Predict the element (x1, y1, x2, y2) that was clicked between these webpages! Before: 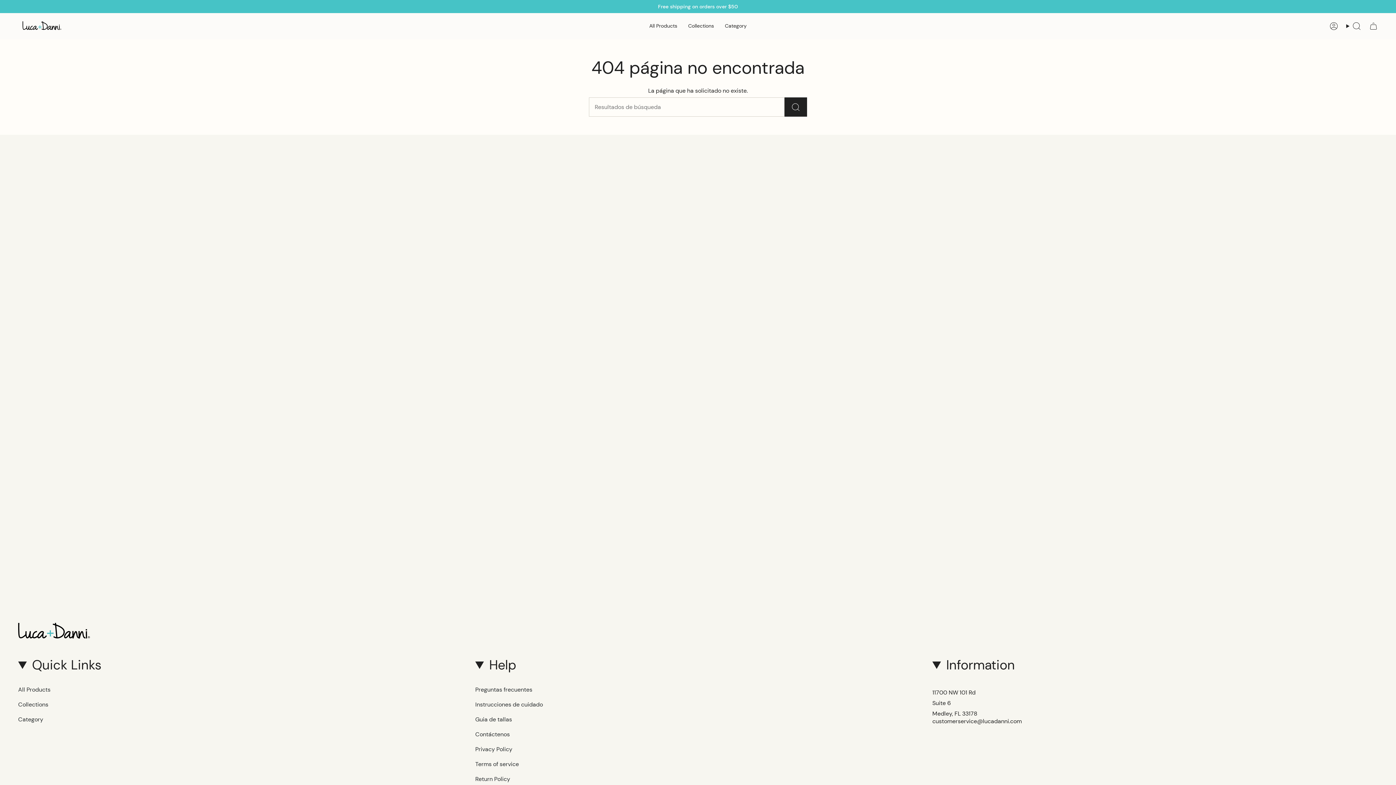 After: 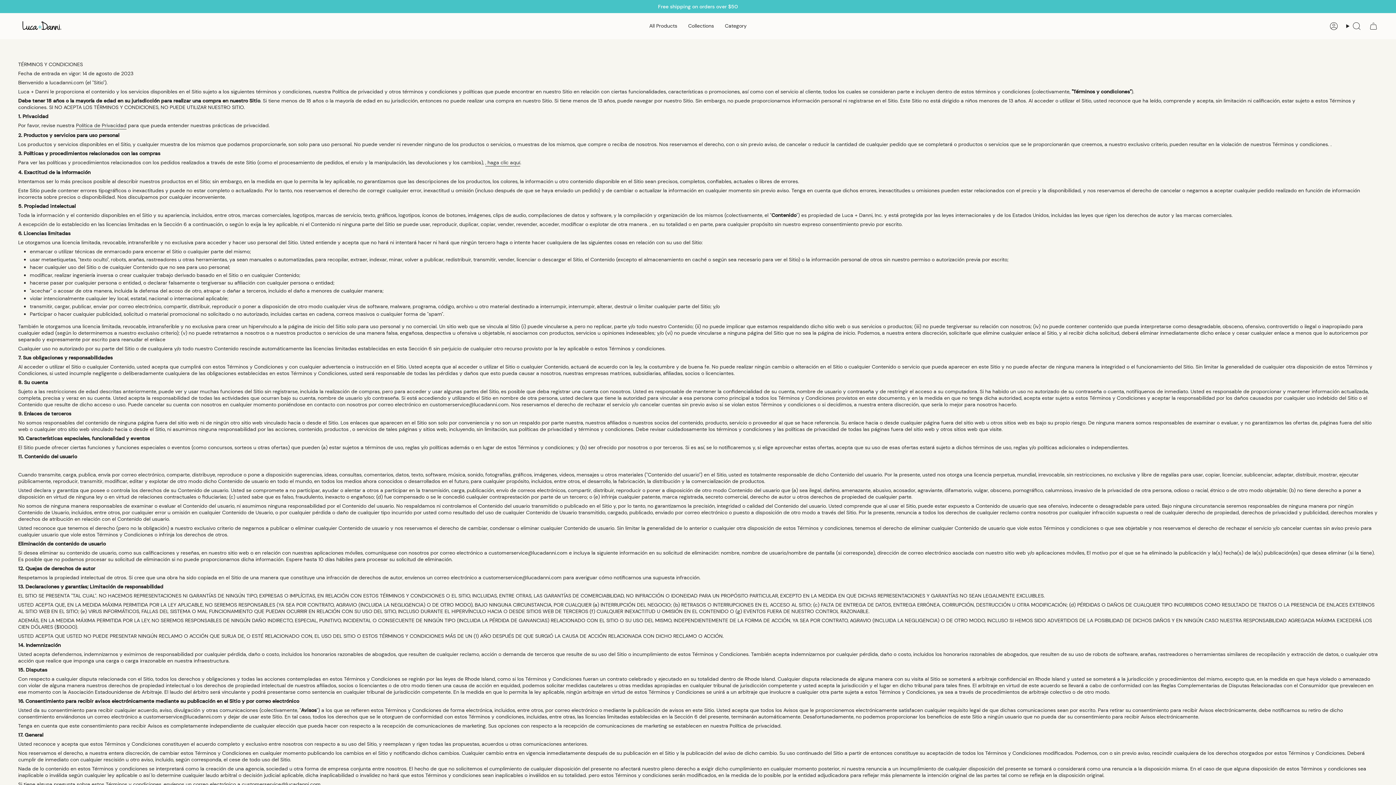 Action: bbox: (475, 760, 519, 768) label: Terms of service